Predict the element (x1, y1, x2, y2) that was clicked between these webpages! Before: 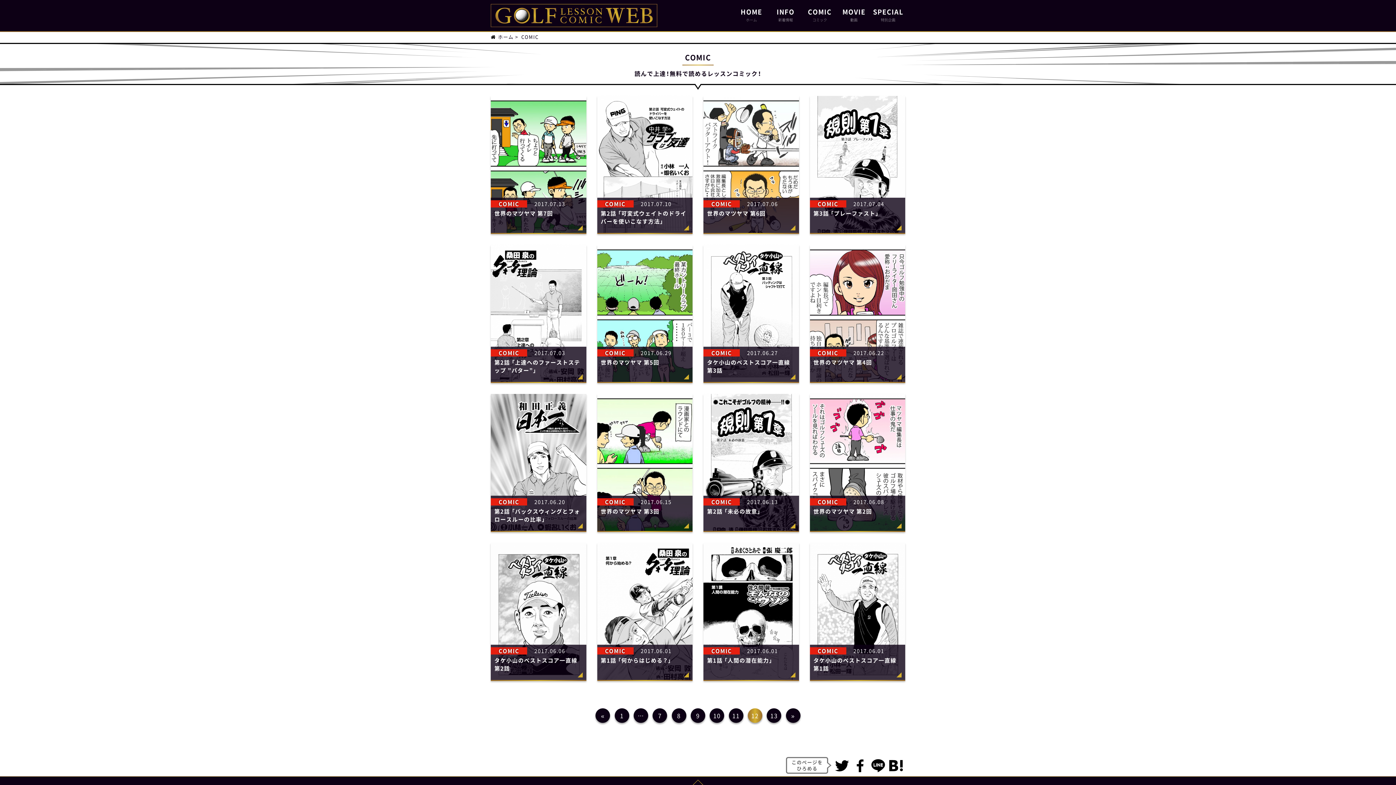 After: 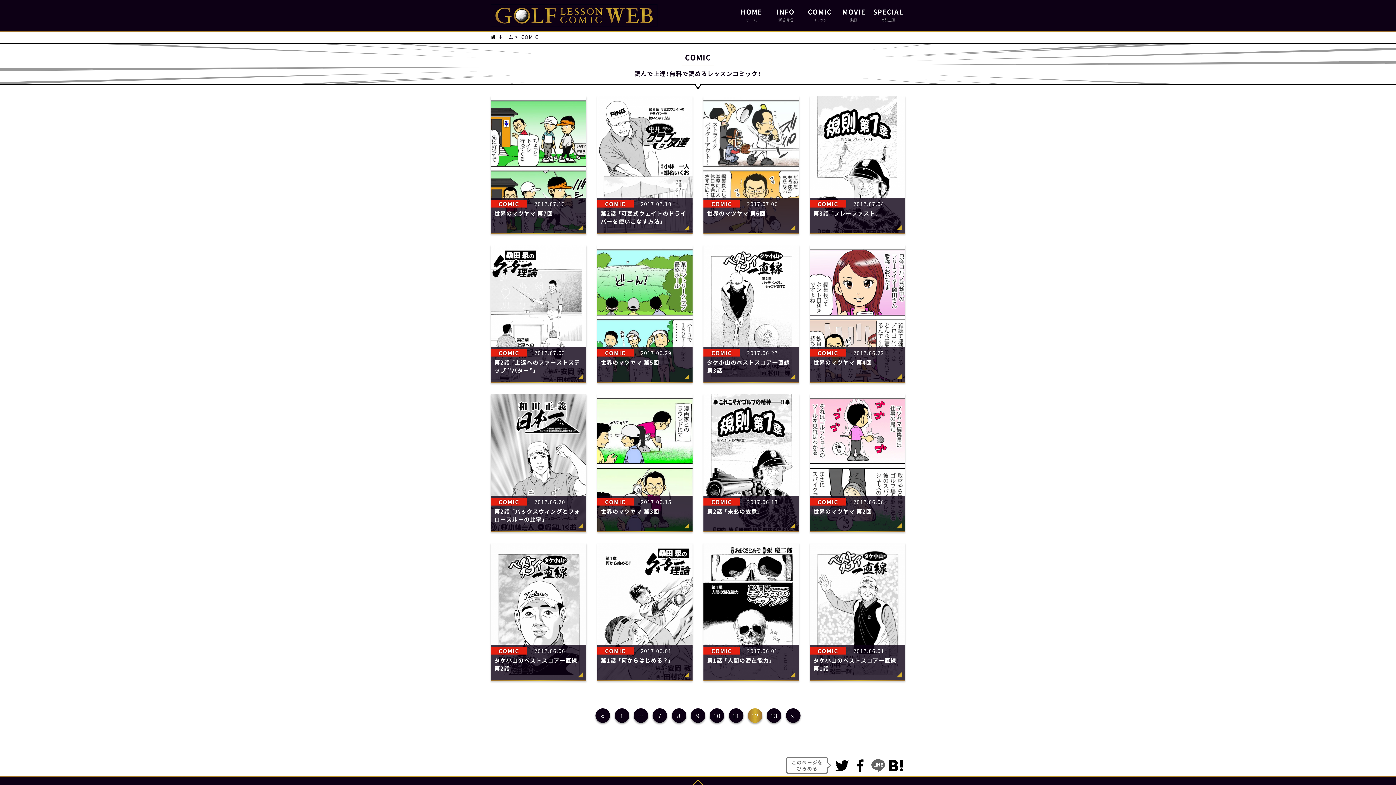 Action: bbox: (869, 756, 887, 775)